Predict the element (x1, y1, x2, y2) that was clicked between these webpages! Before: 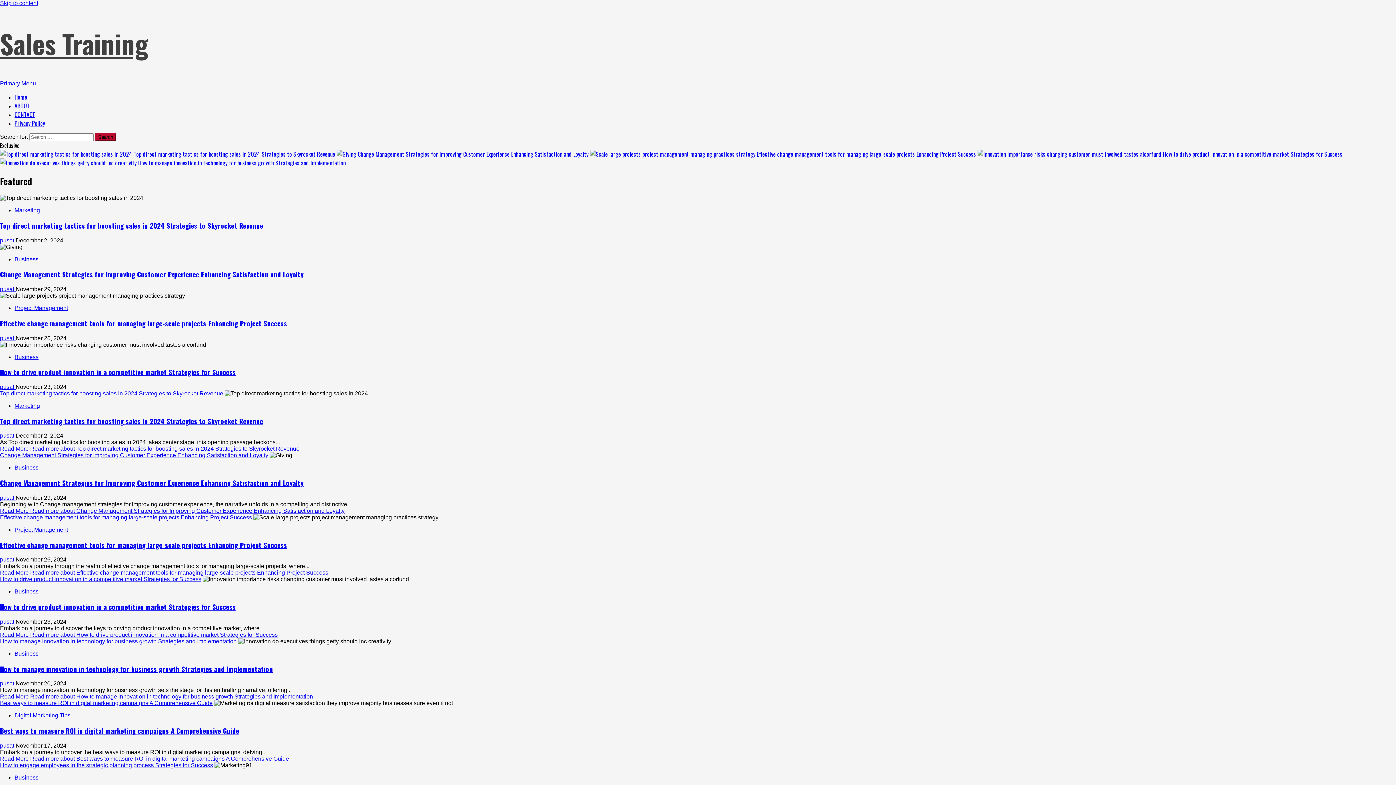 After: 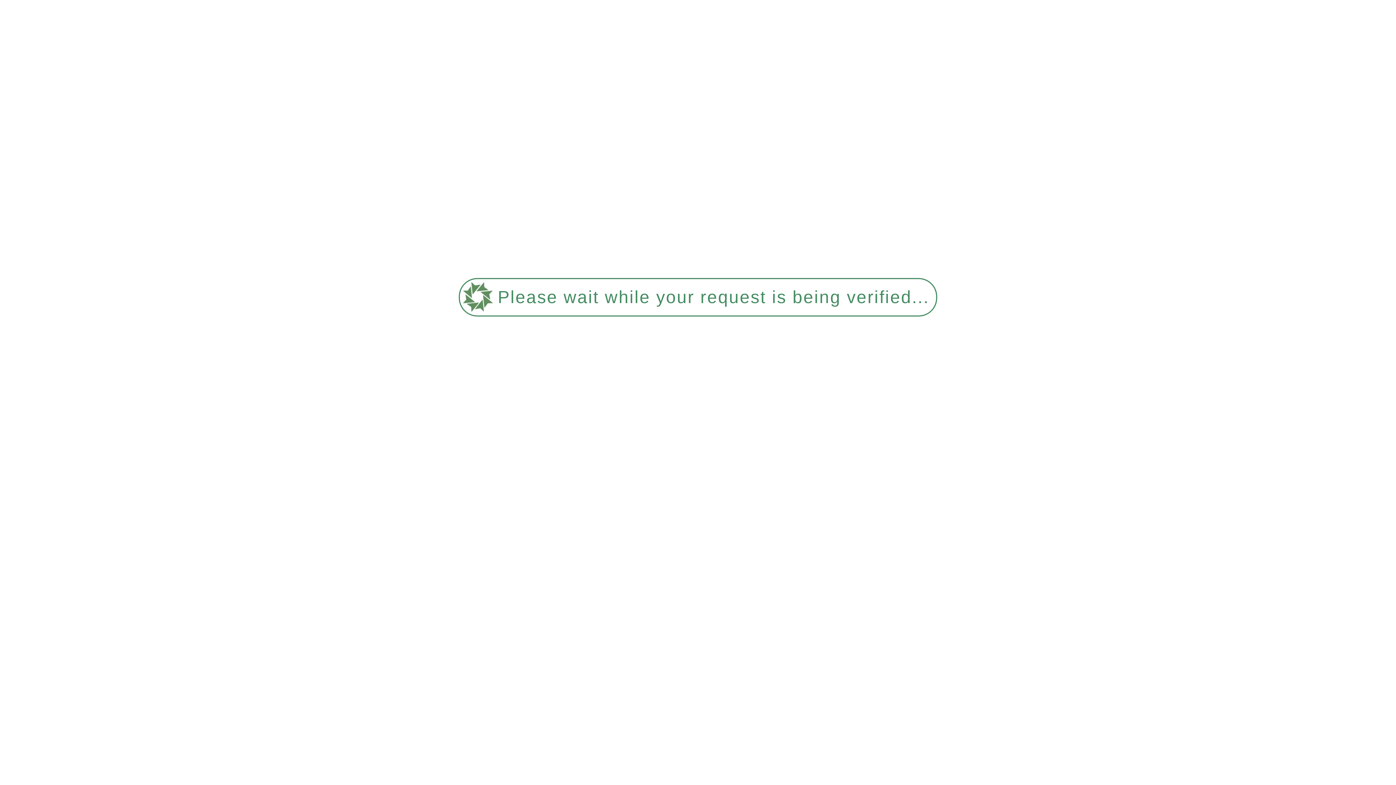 Action: bbox: (0, 220, 263, 230) label: Top direct marketing tactics for boosting sales in 2024 Strategies to Skyrocket Revenue